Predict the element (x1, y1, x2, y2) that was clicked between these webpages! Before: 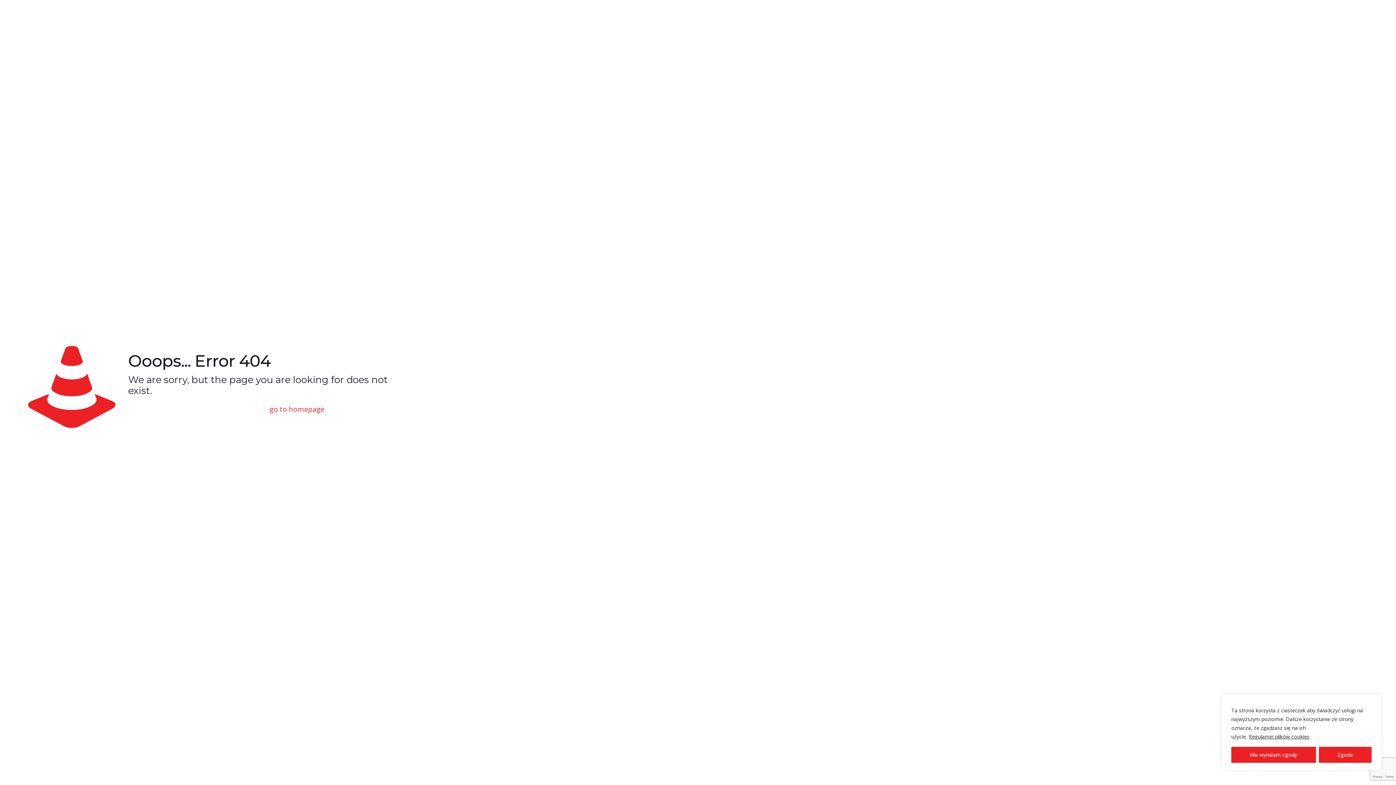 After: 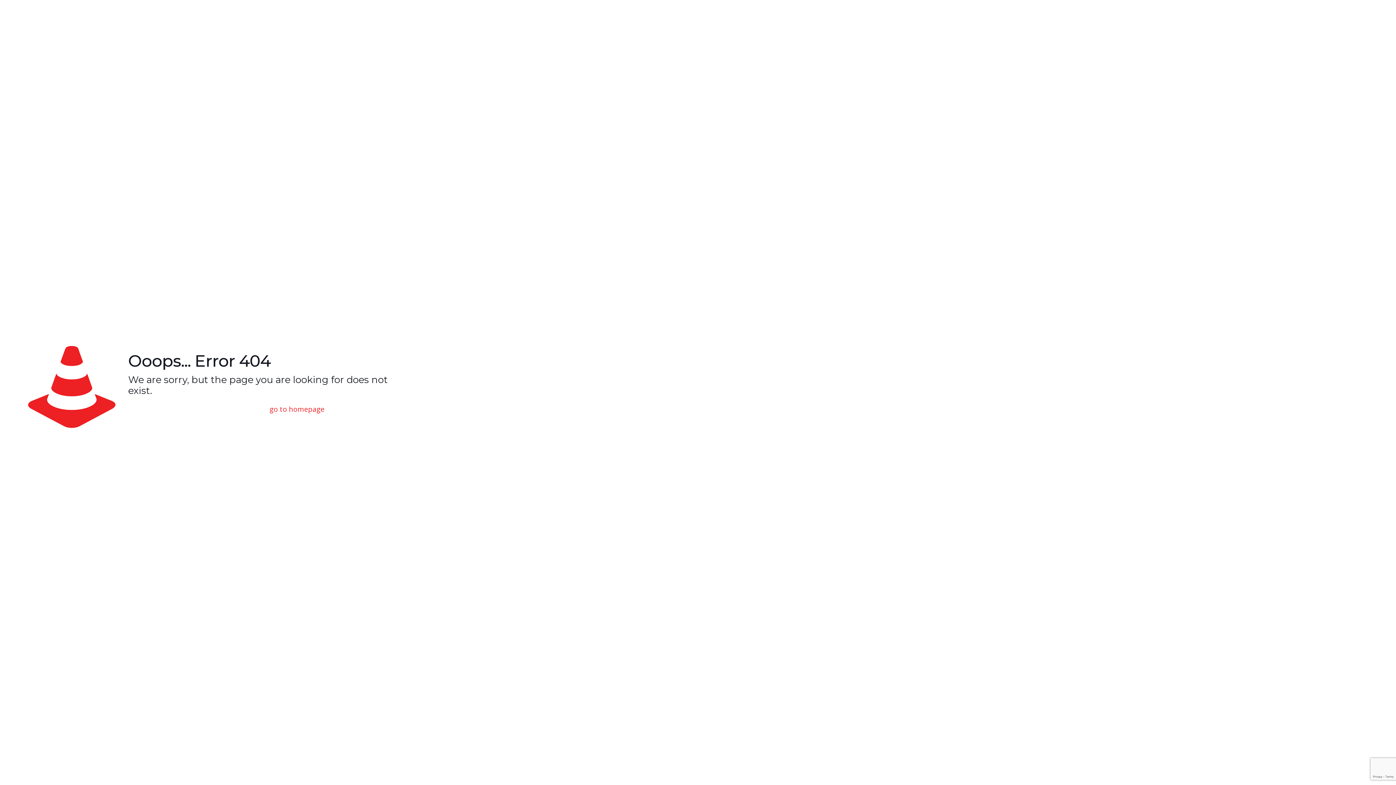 Action: label: Zgoda bbox: (1319, 747, 1372, 763)